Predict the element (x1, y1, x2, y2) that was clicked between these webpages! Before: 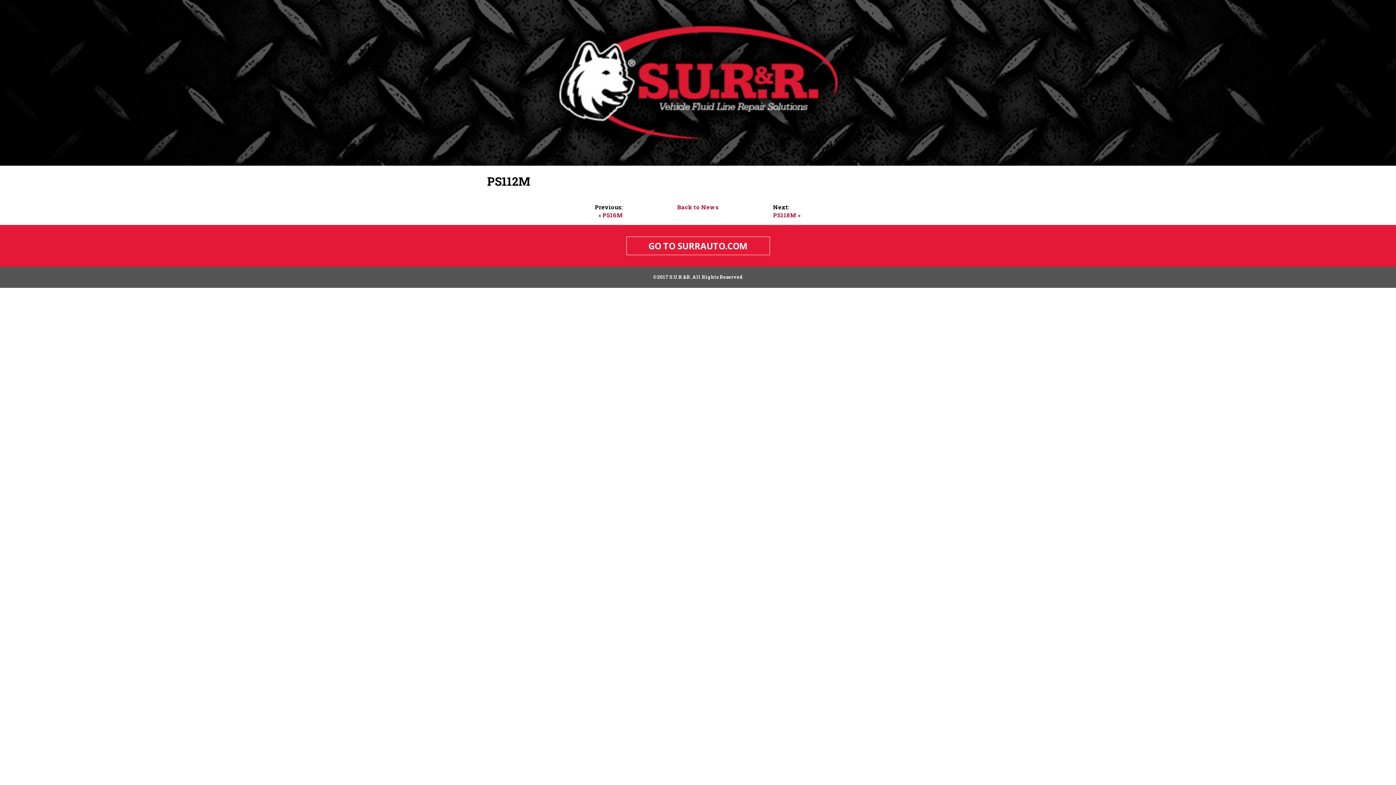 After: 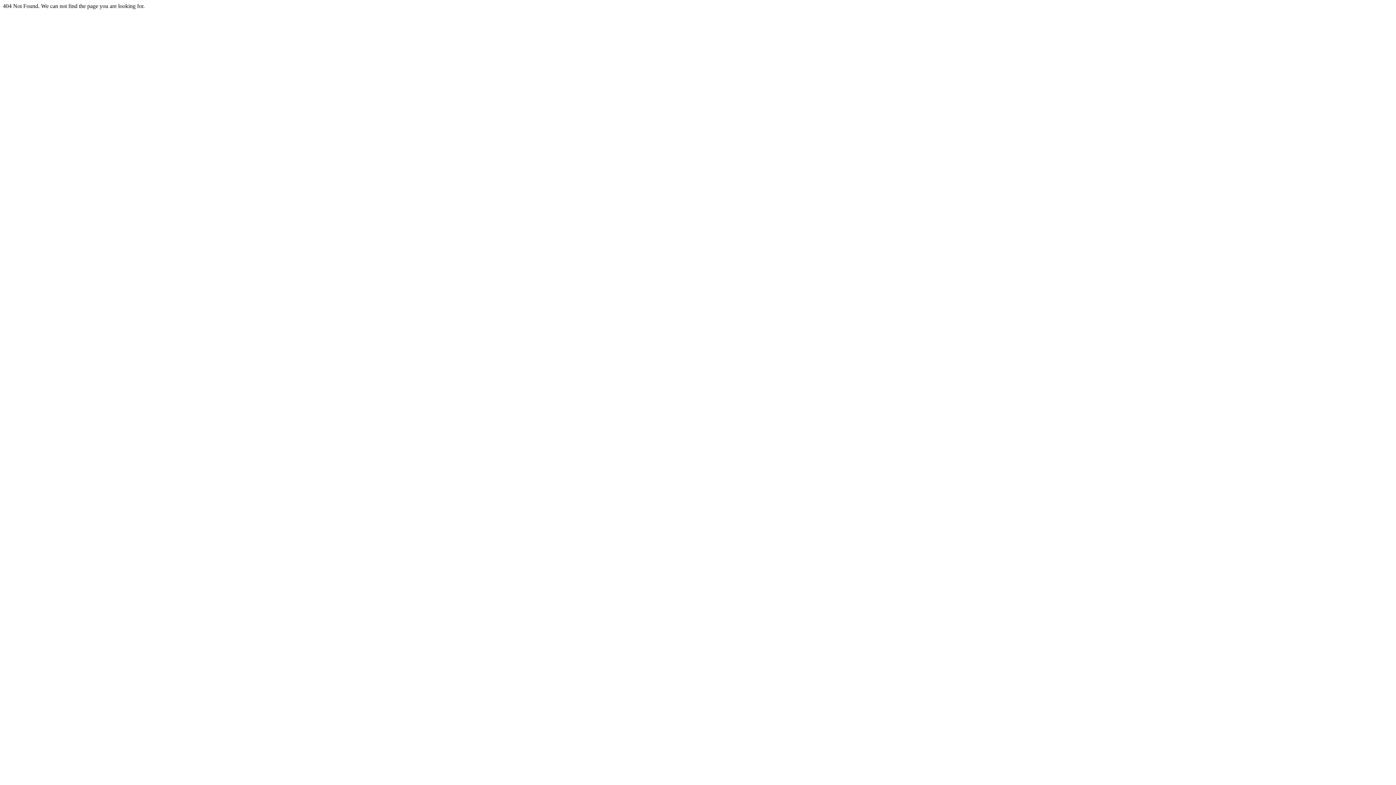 Action: bbox: (677, 203, 718, 210) label: Back to News